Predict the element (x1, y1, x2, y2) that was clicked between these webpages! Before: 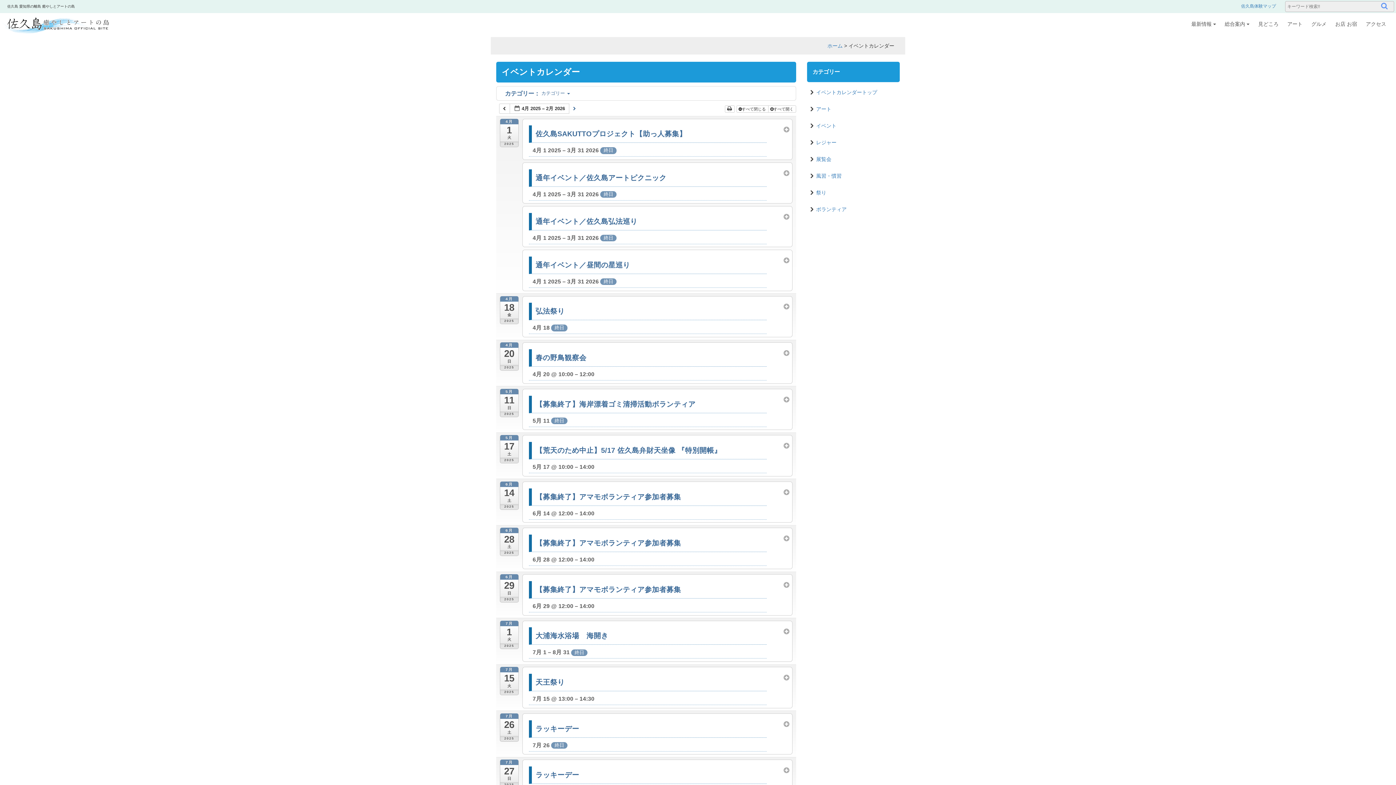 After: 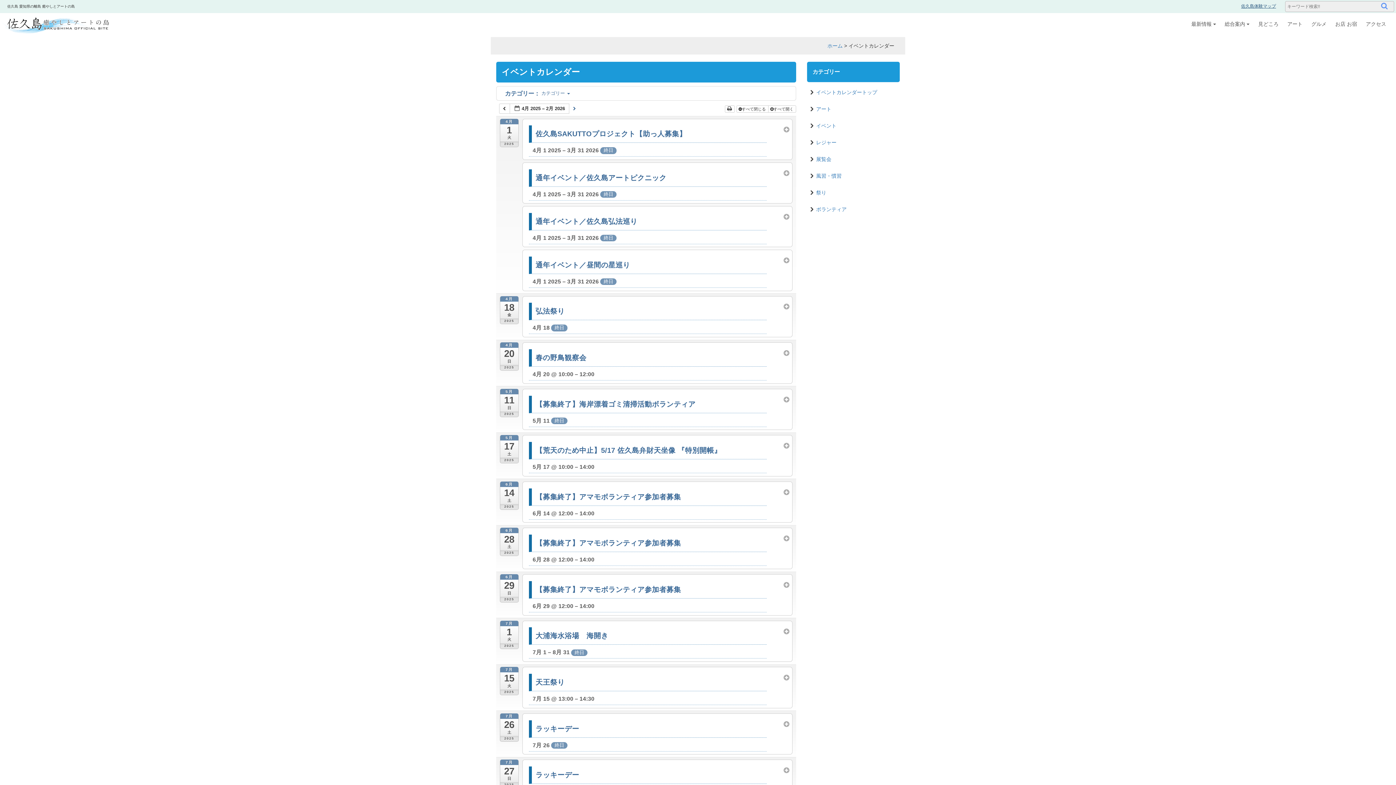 Action: label: 佐久島体験マップ bbox: (1241, 3, 1276, 8)